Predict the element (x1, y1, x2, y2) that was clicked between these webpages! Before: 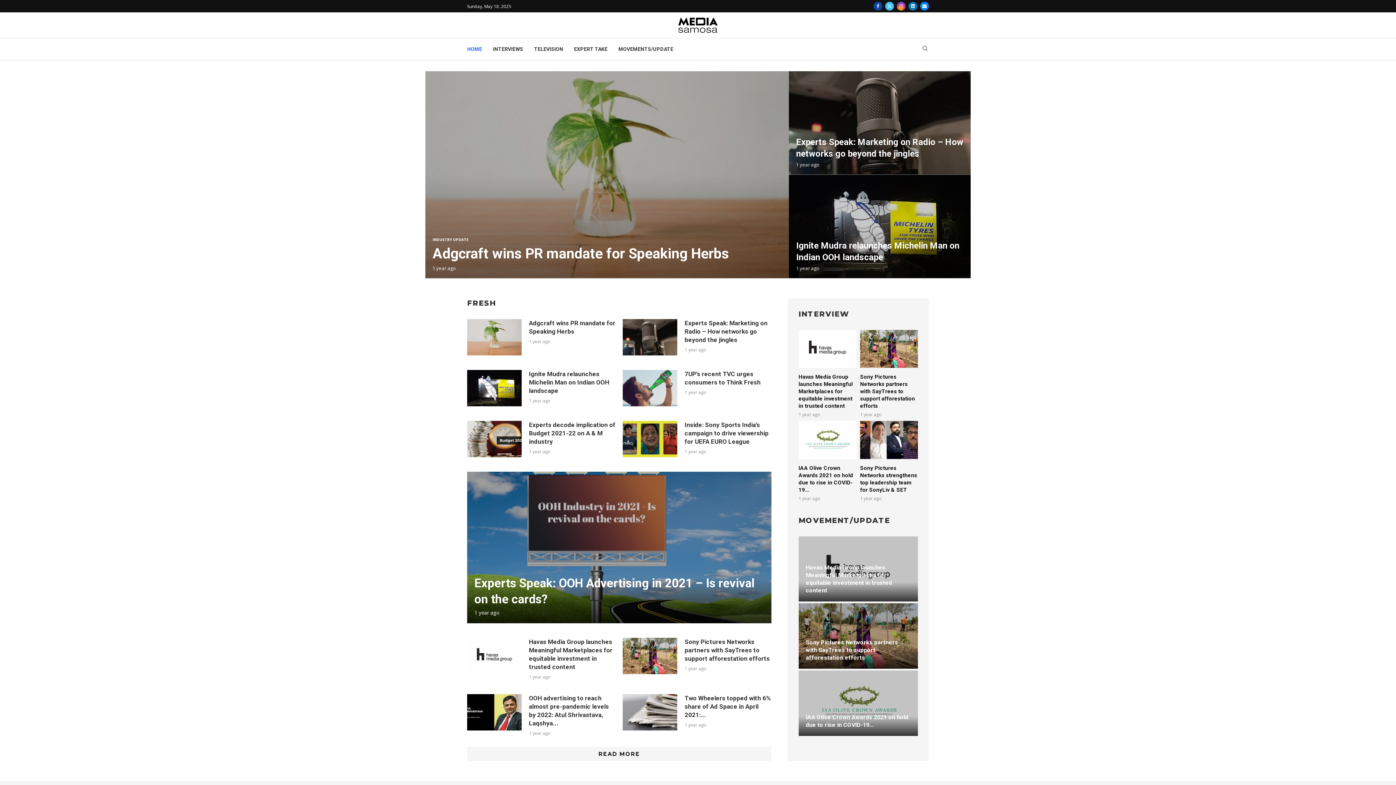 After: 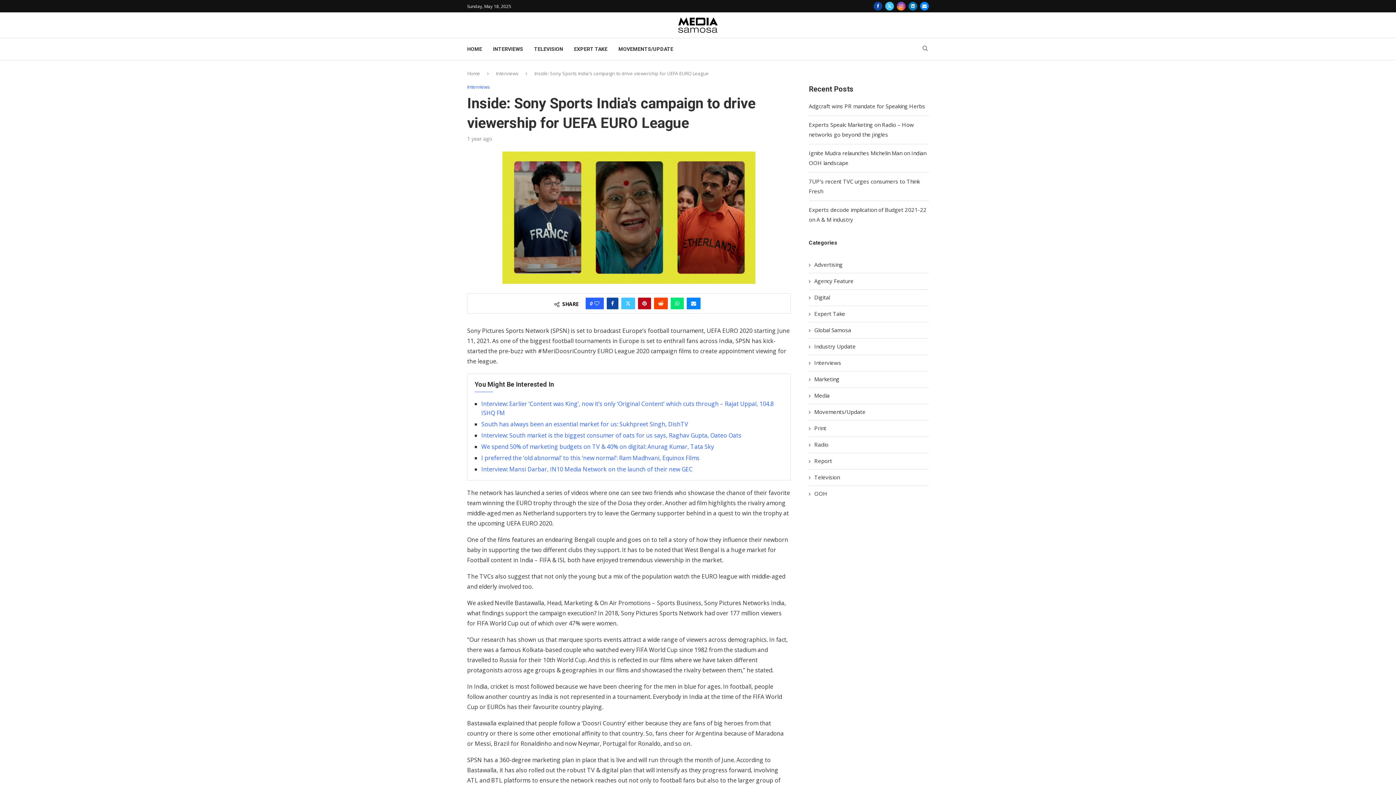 Action: bbox: (684, 421, 768, 445) label: Inside: Sony Sports India's campaign to drive viewership for UEFA EURO League